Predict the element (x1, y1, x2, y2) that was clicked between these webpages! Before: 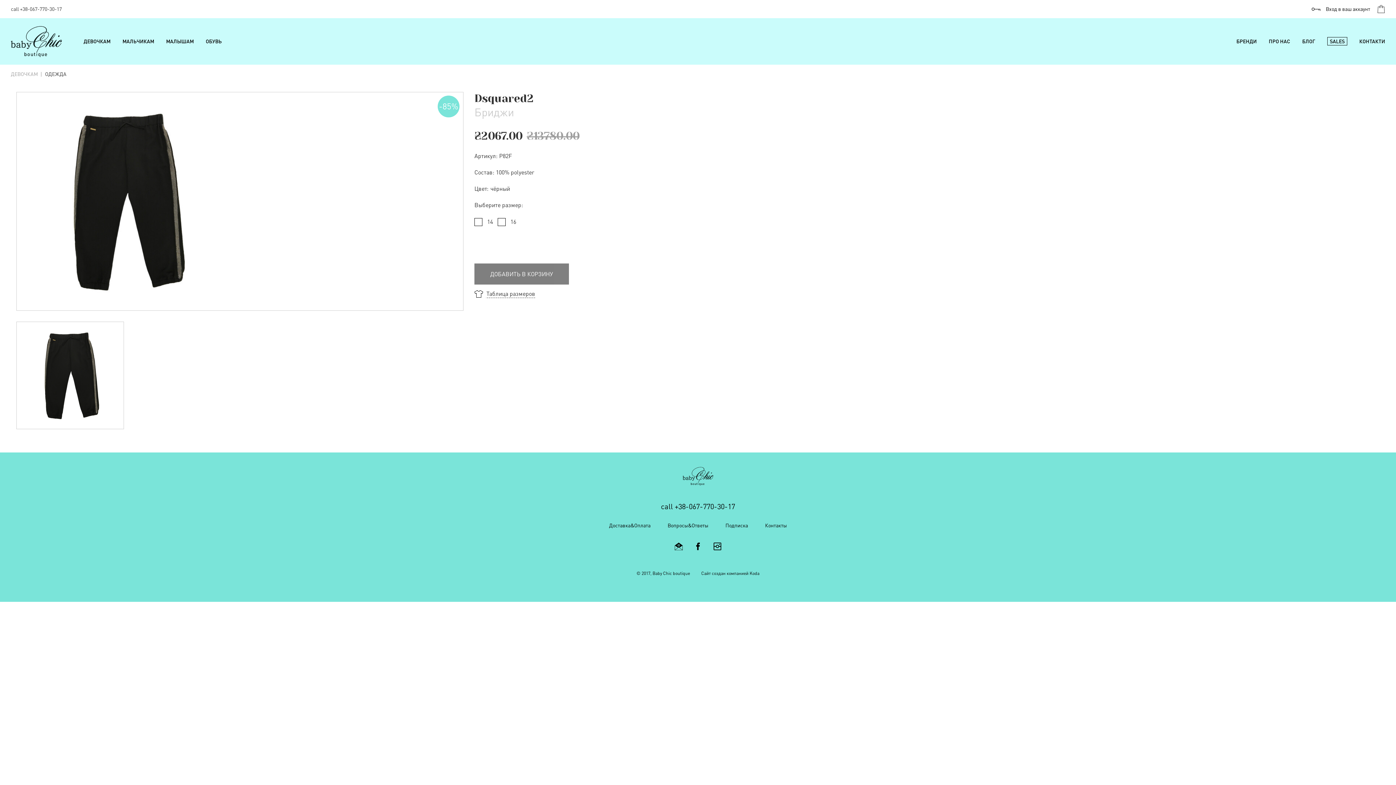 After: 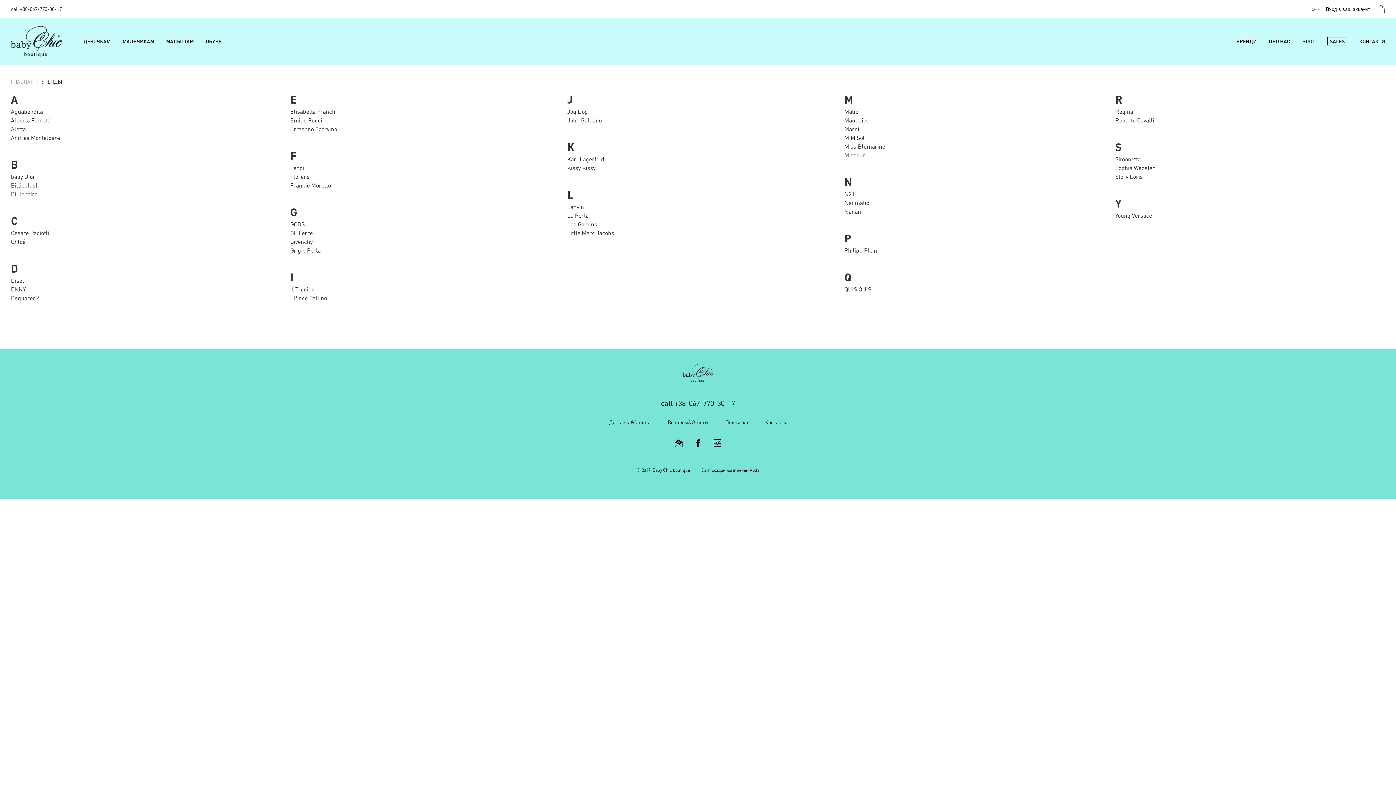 Action: label: БРЕНДИ bbox: (1236, 38, 1257, 44)